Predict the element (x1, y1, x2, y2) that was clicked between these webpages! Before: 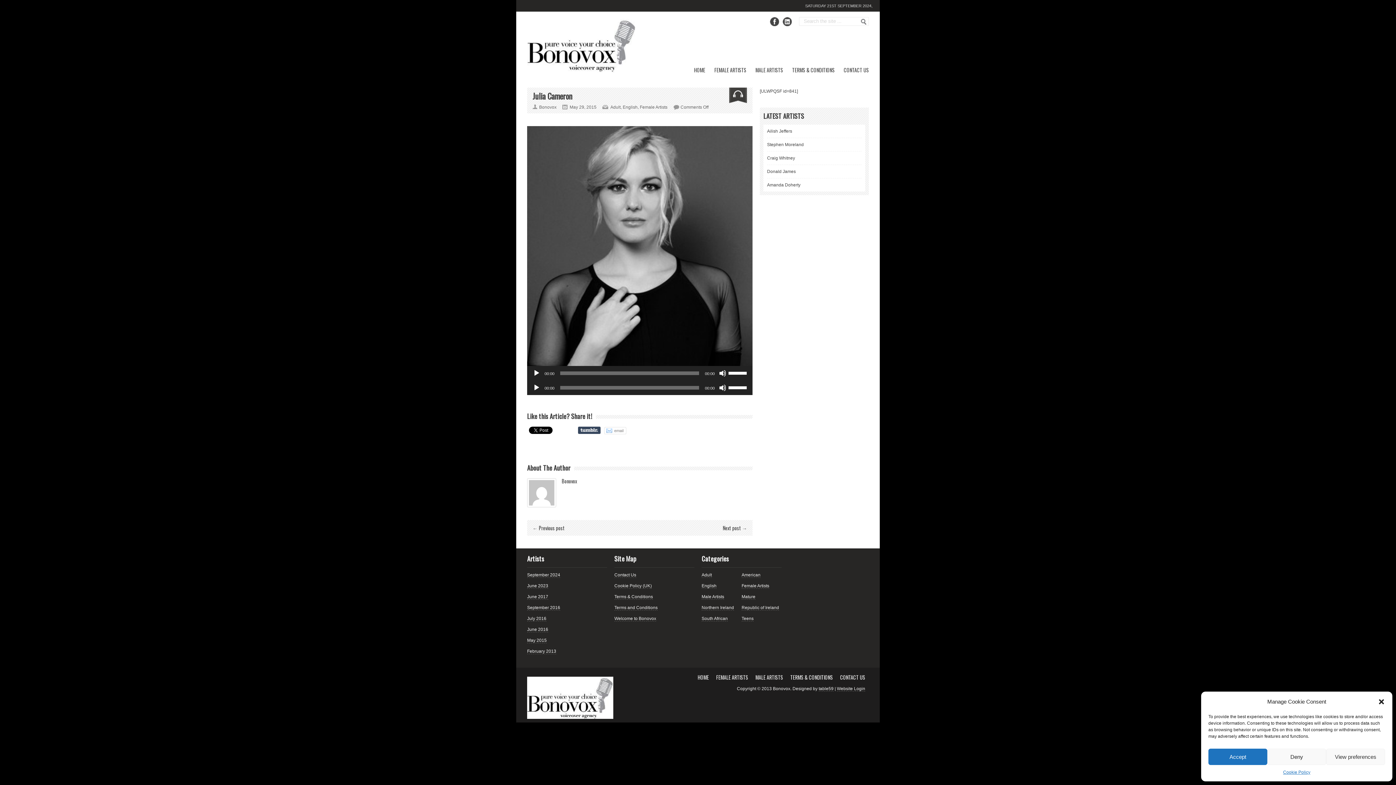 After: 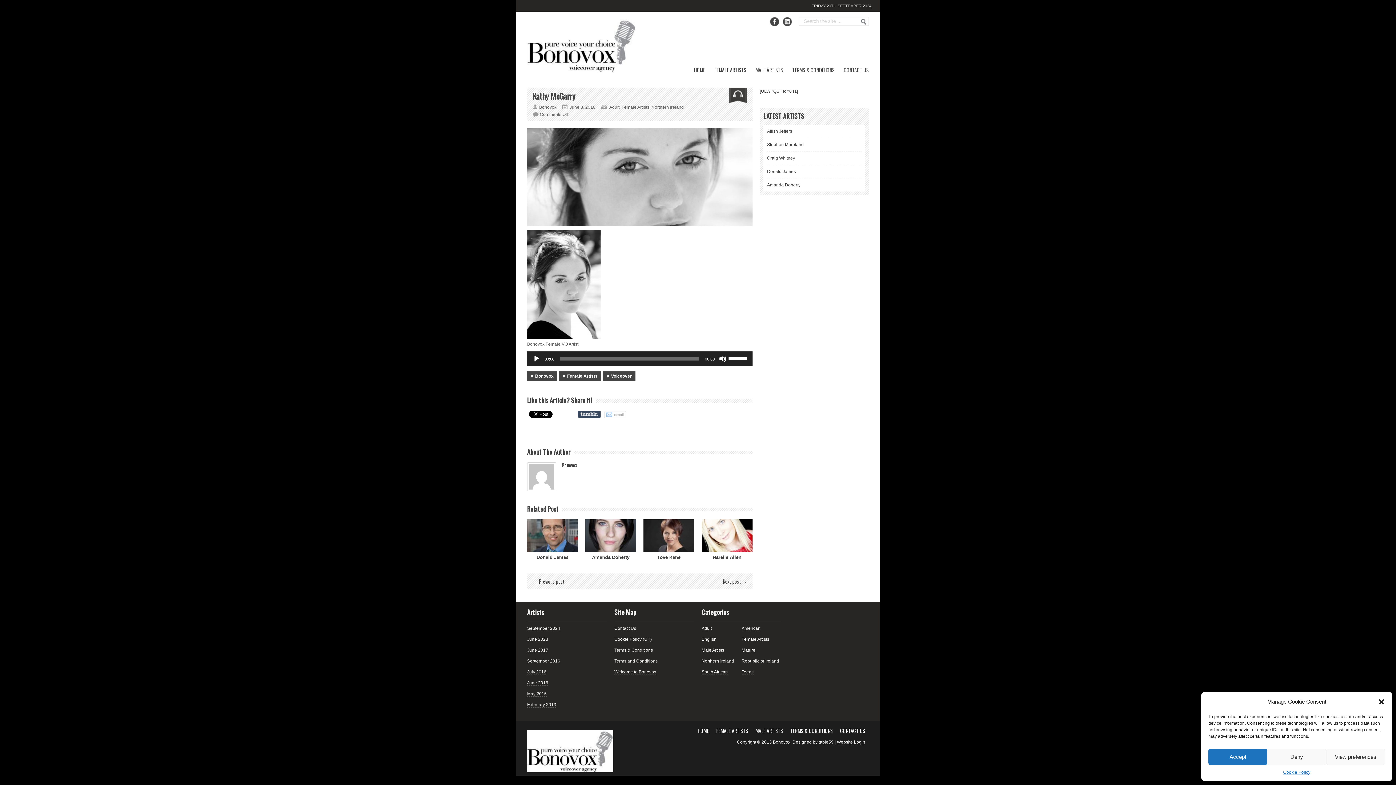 Action: bbox: (722, 524, 747, 531) label: Next post →